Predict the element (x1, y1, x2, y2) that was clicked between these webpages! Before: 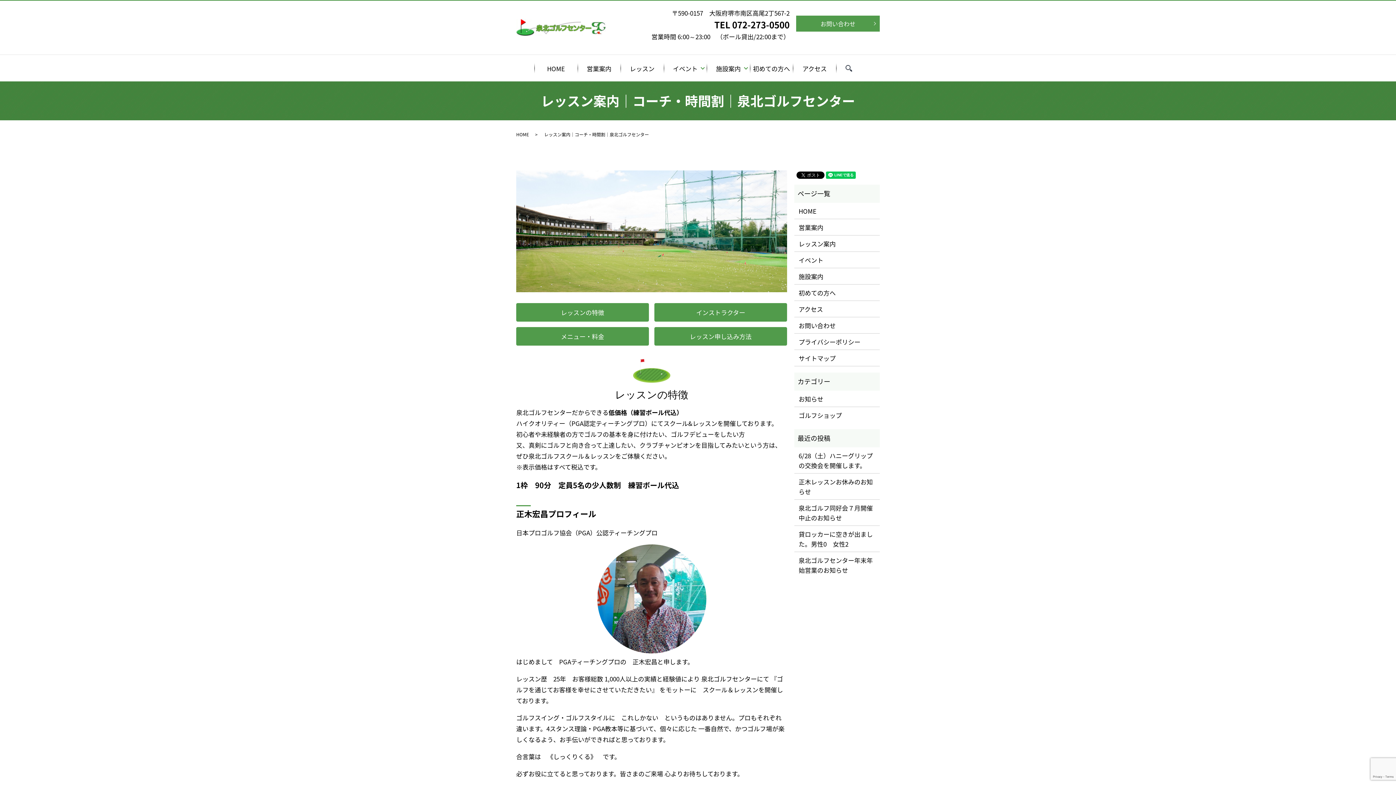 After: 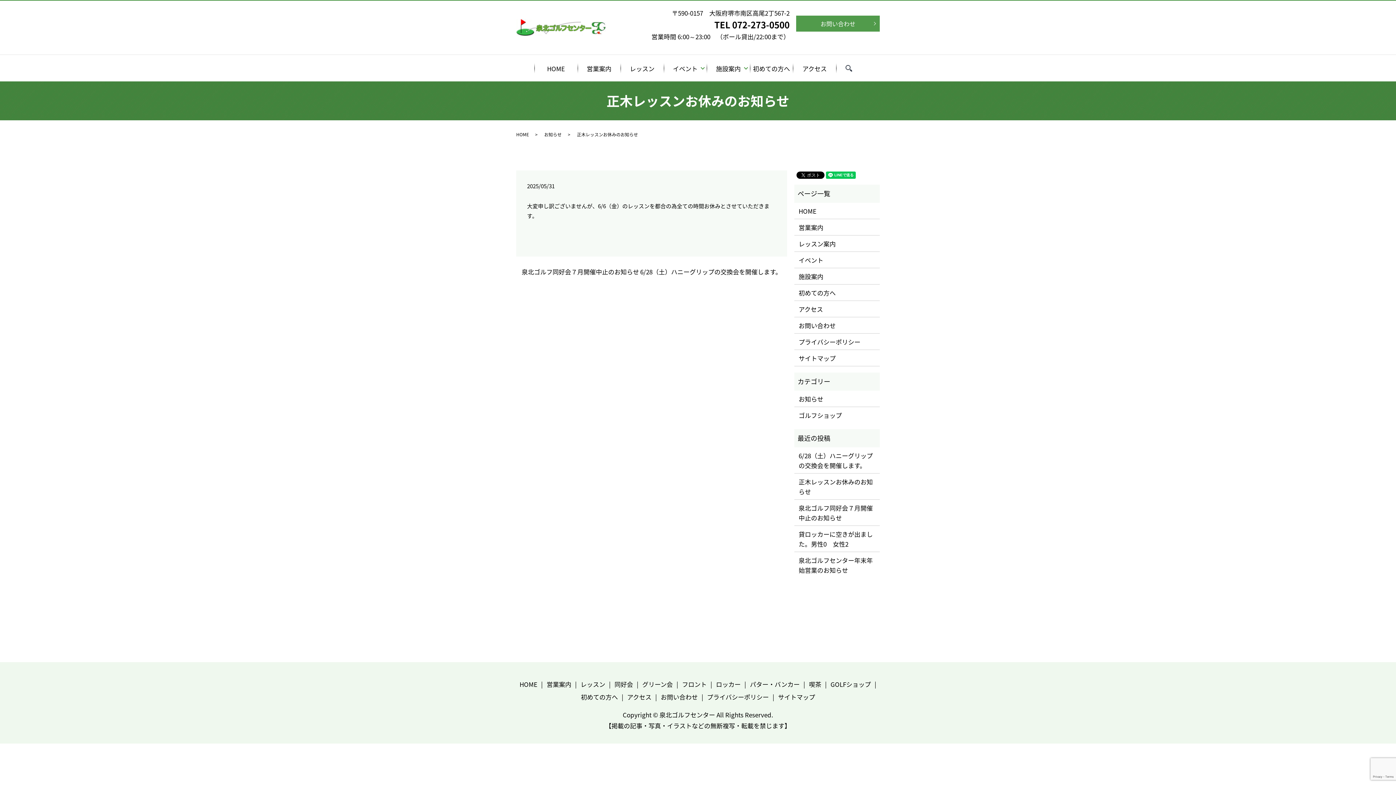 Action: bbox: (798, 477, 875, 496) label: 正木レッスンお休みのお知らせ